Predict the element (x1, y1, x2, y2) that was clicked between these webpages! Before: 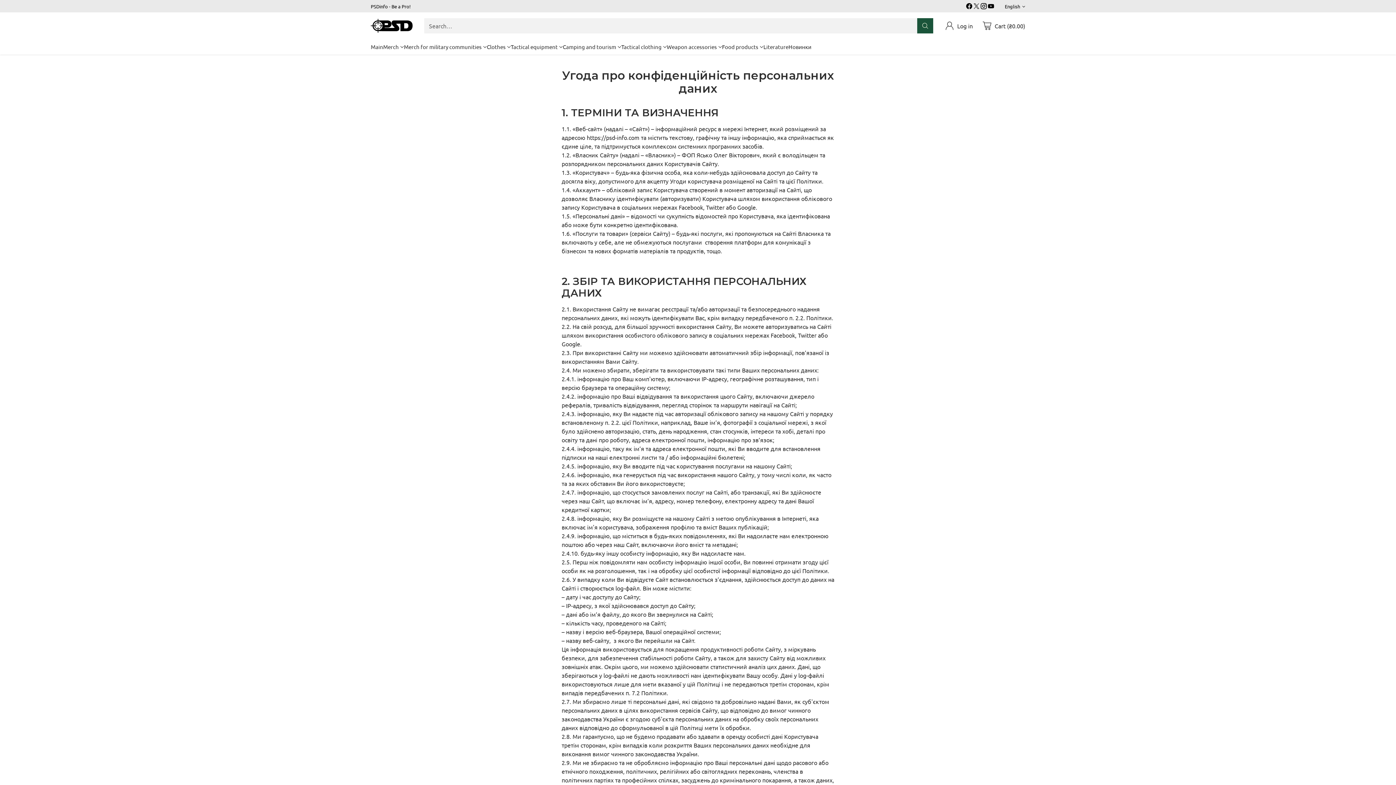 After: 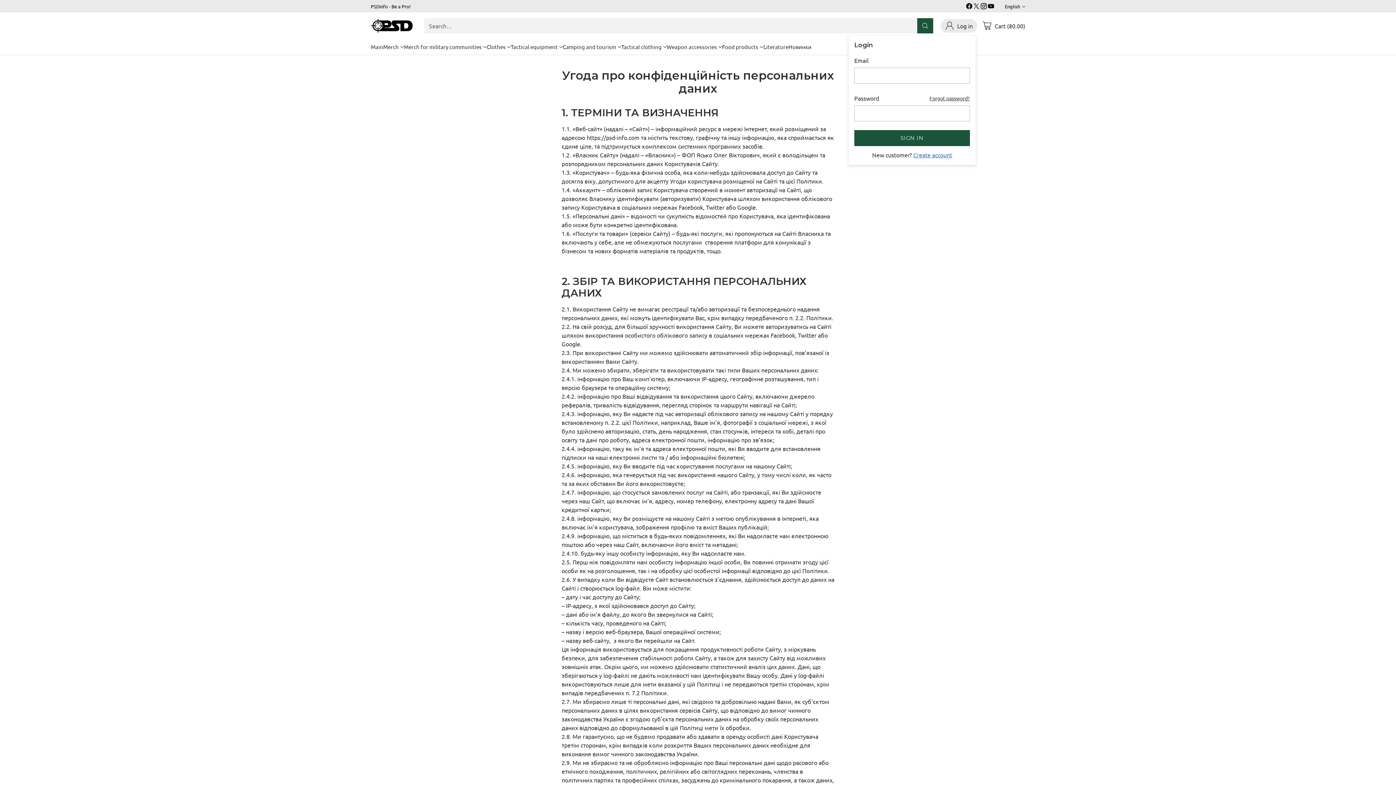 Action: bbox: (945, 18, 973, 32) label: Go to the account page